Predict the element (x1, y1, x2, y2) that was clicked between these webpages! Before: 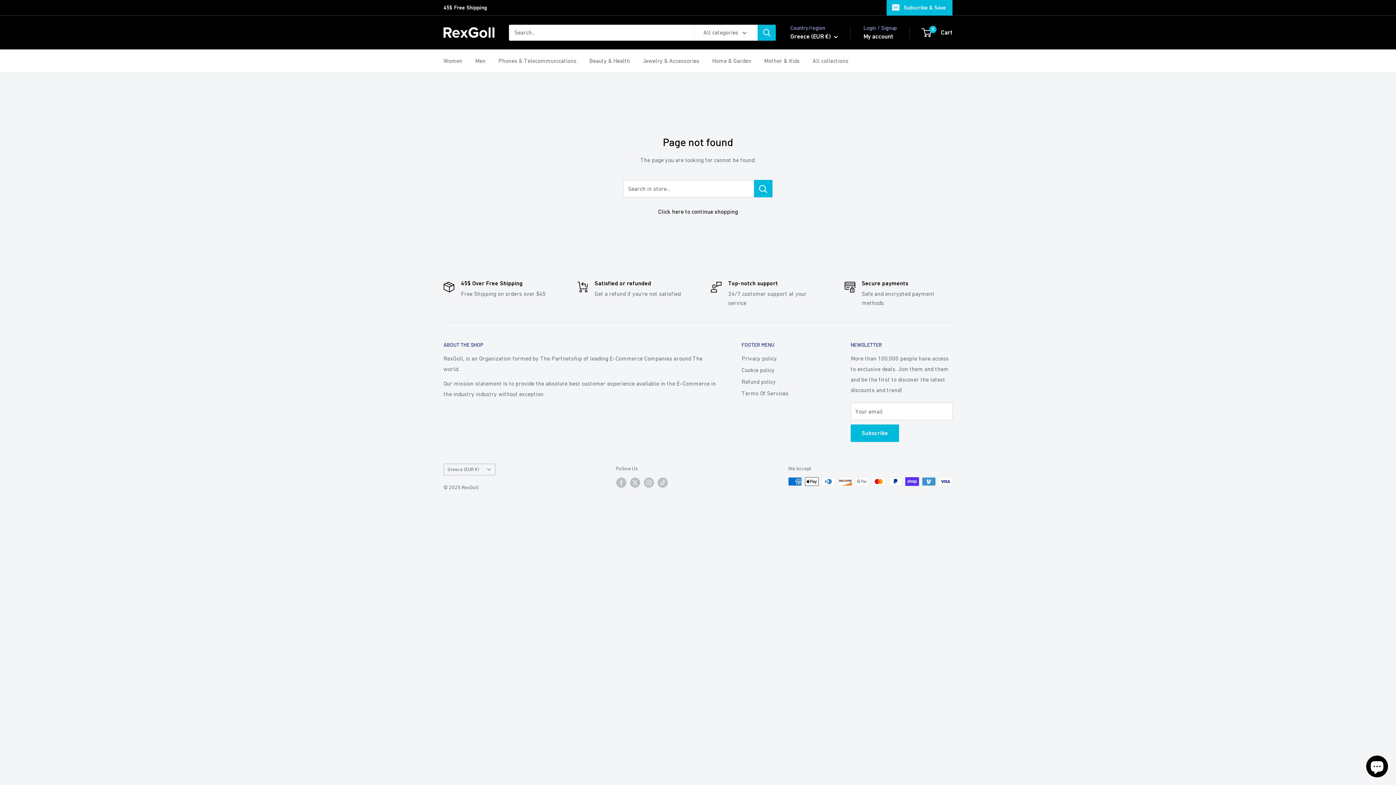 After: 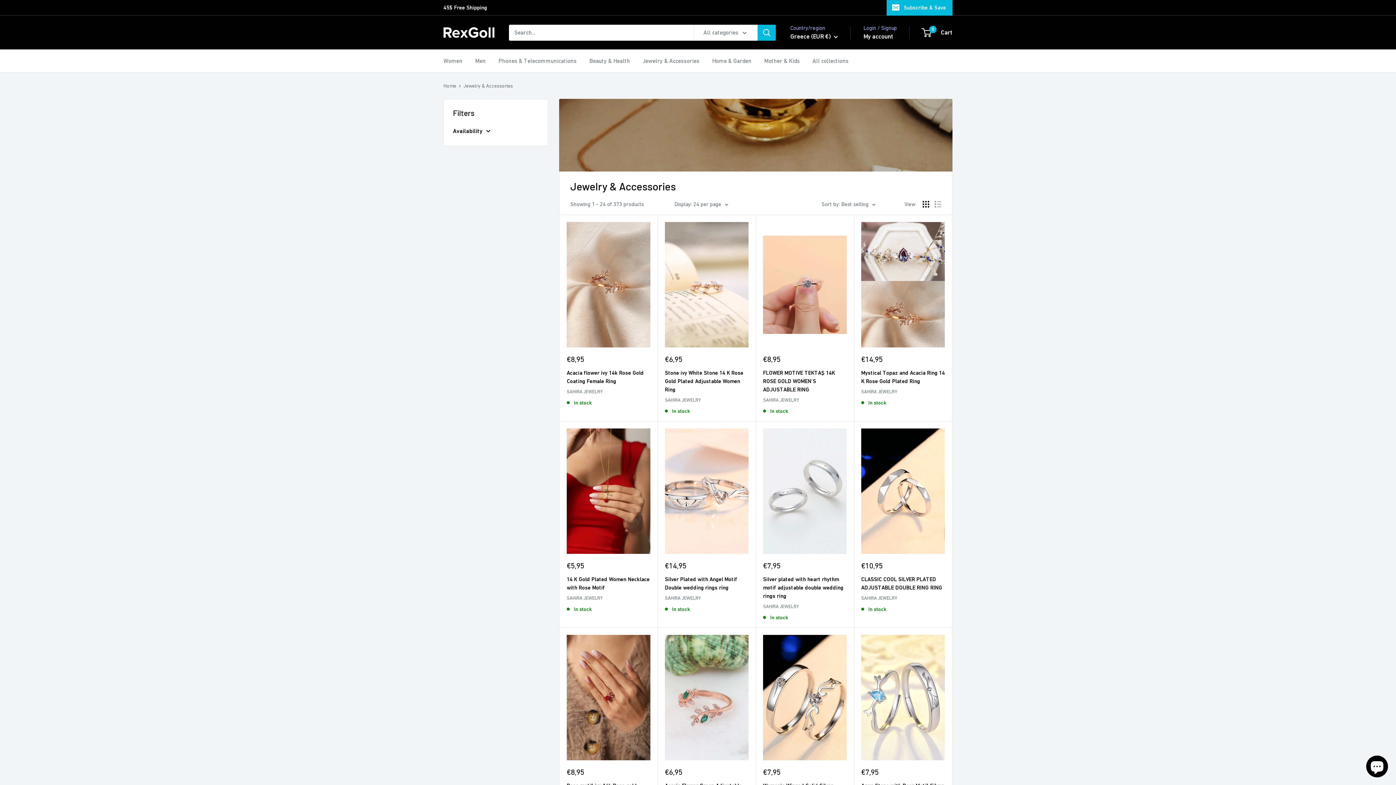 Action: label: Jewelry & Accessories bbox: (642, 55, 699, 66)